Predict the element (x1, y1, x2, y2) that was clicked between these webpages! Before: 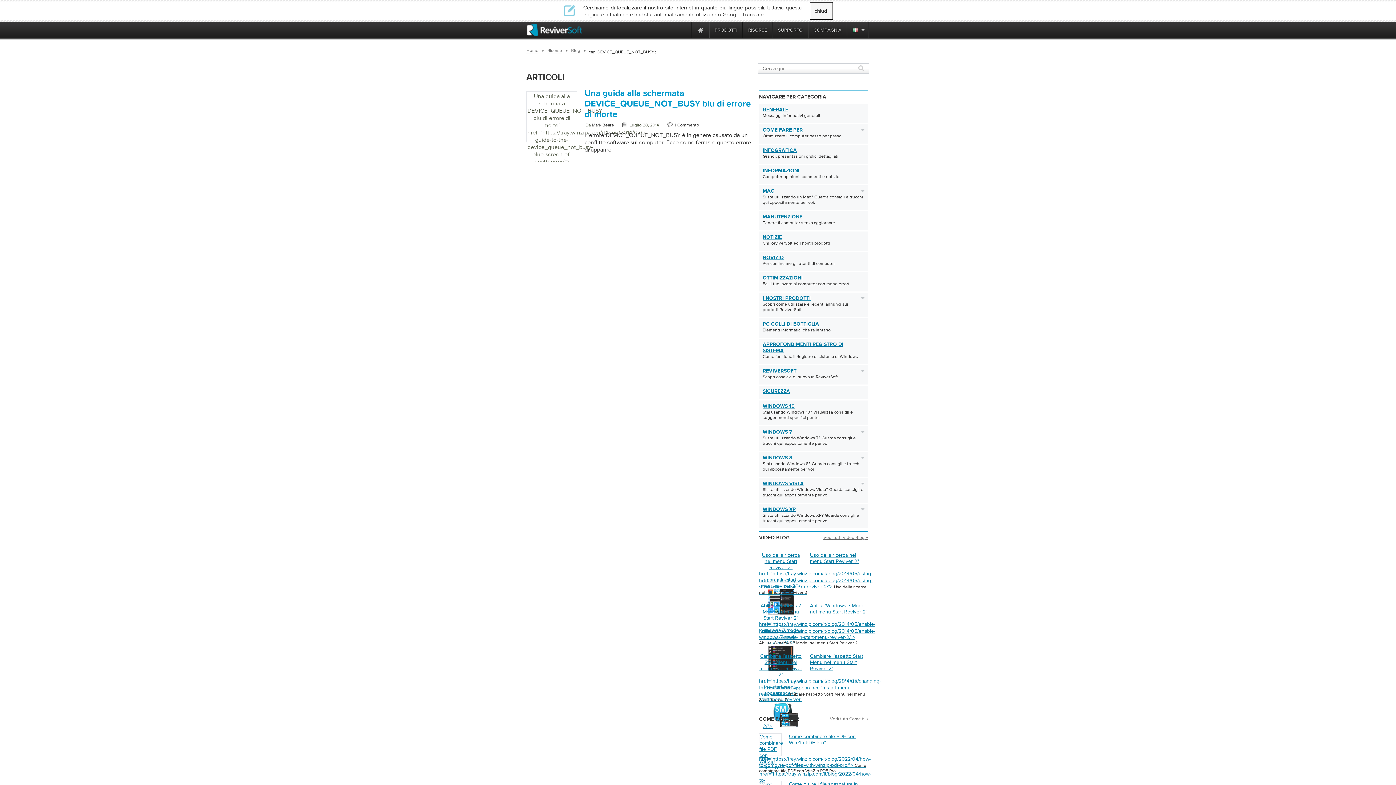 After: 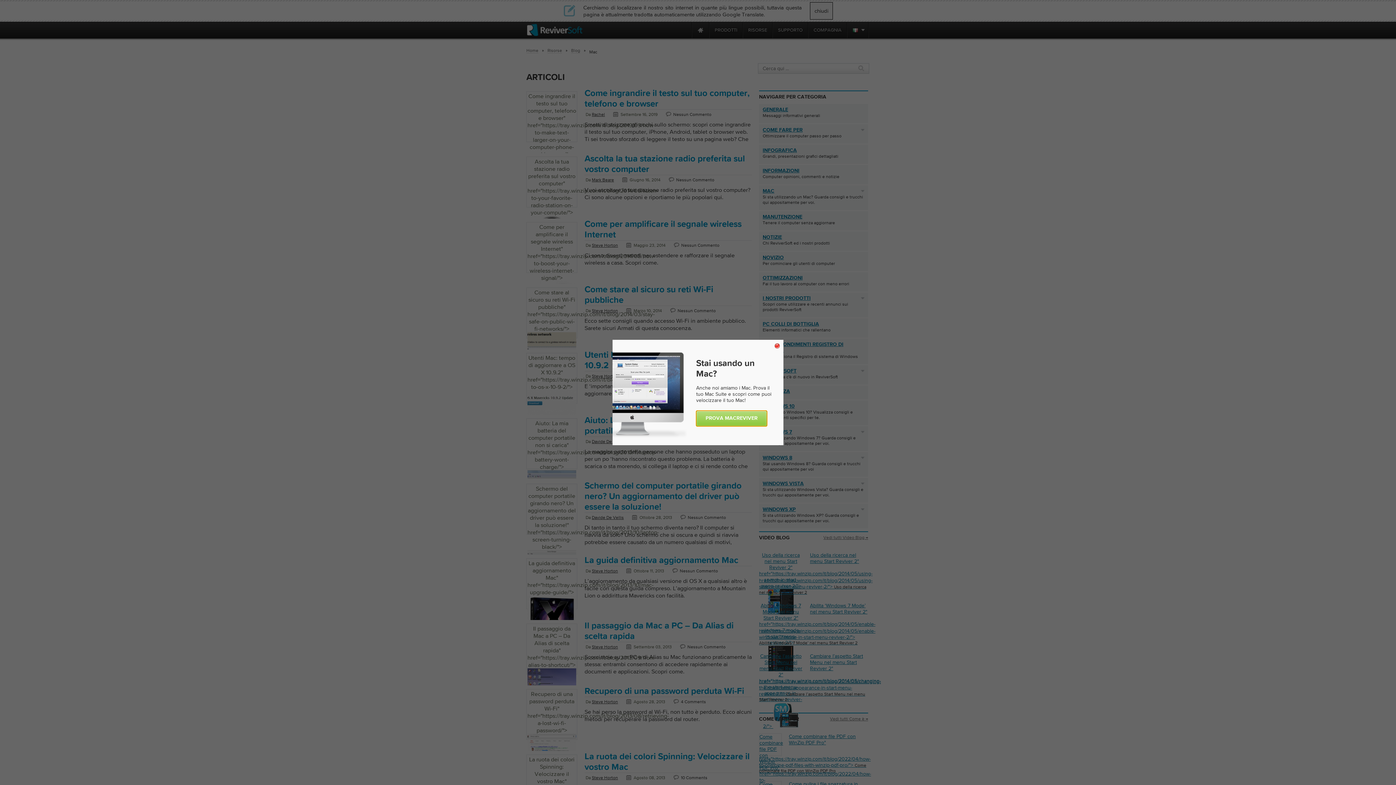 Action: bbox: (762, 188, 857, 194) label: MAC